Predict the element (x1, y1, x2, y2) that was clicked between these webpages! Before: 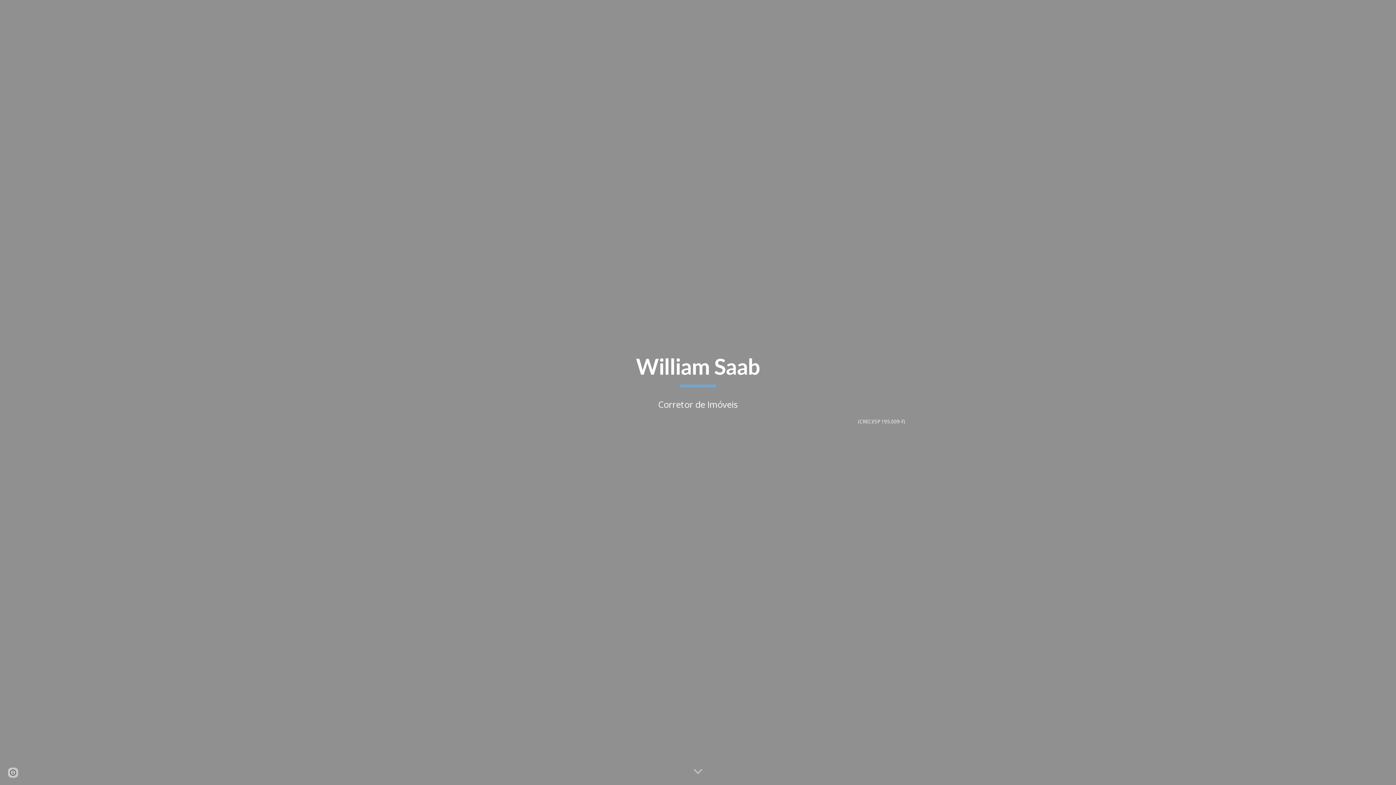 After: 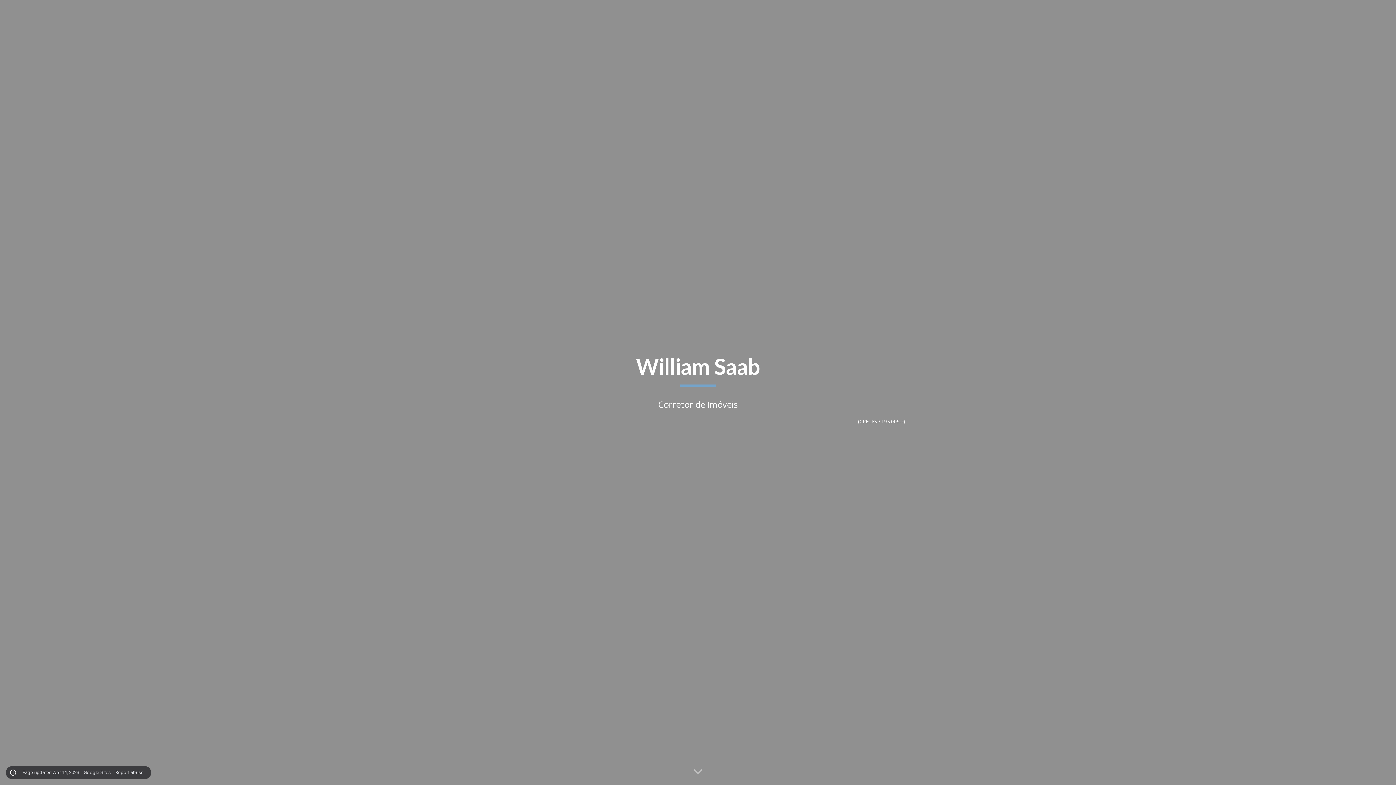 Action: bbox: (8, 768, 18, 778) label: Site actions